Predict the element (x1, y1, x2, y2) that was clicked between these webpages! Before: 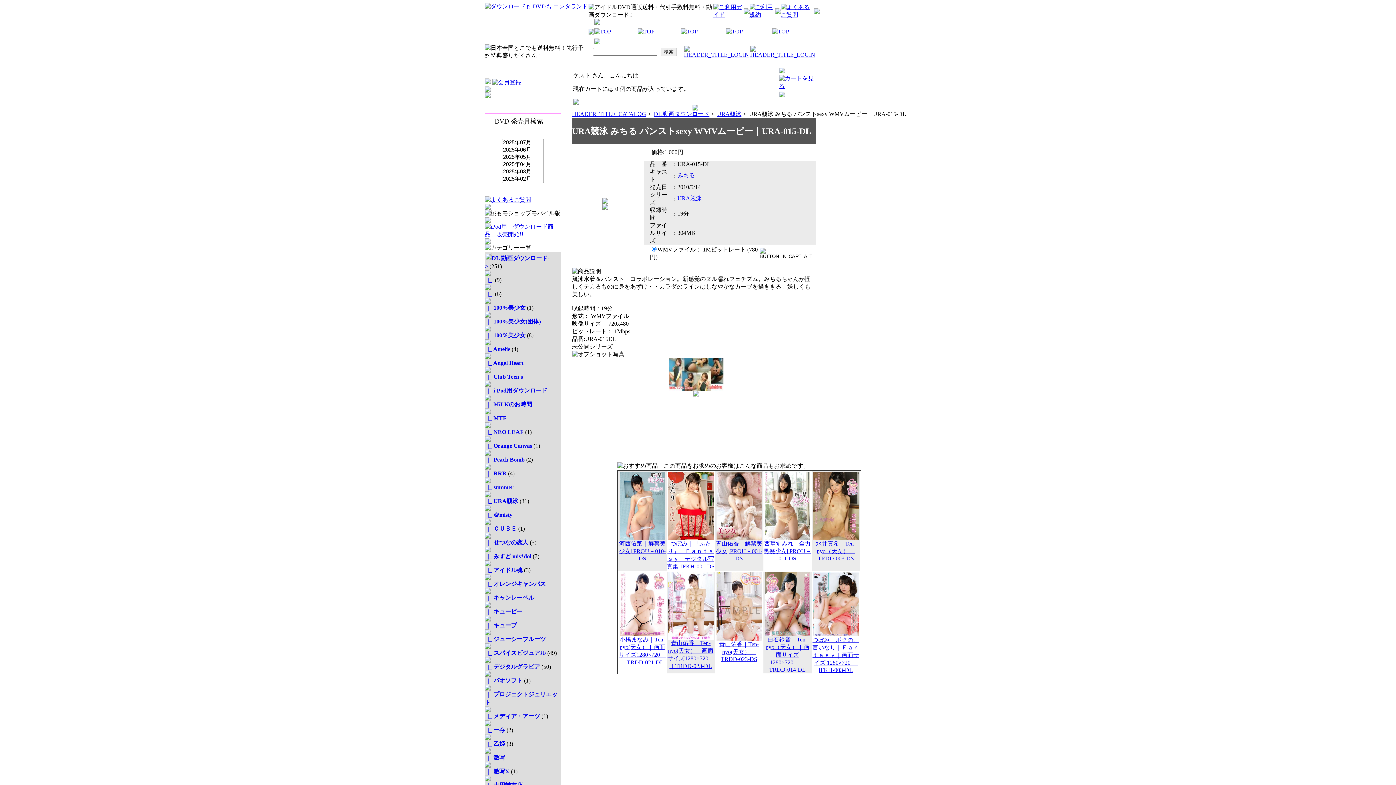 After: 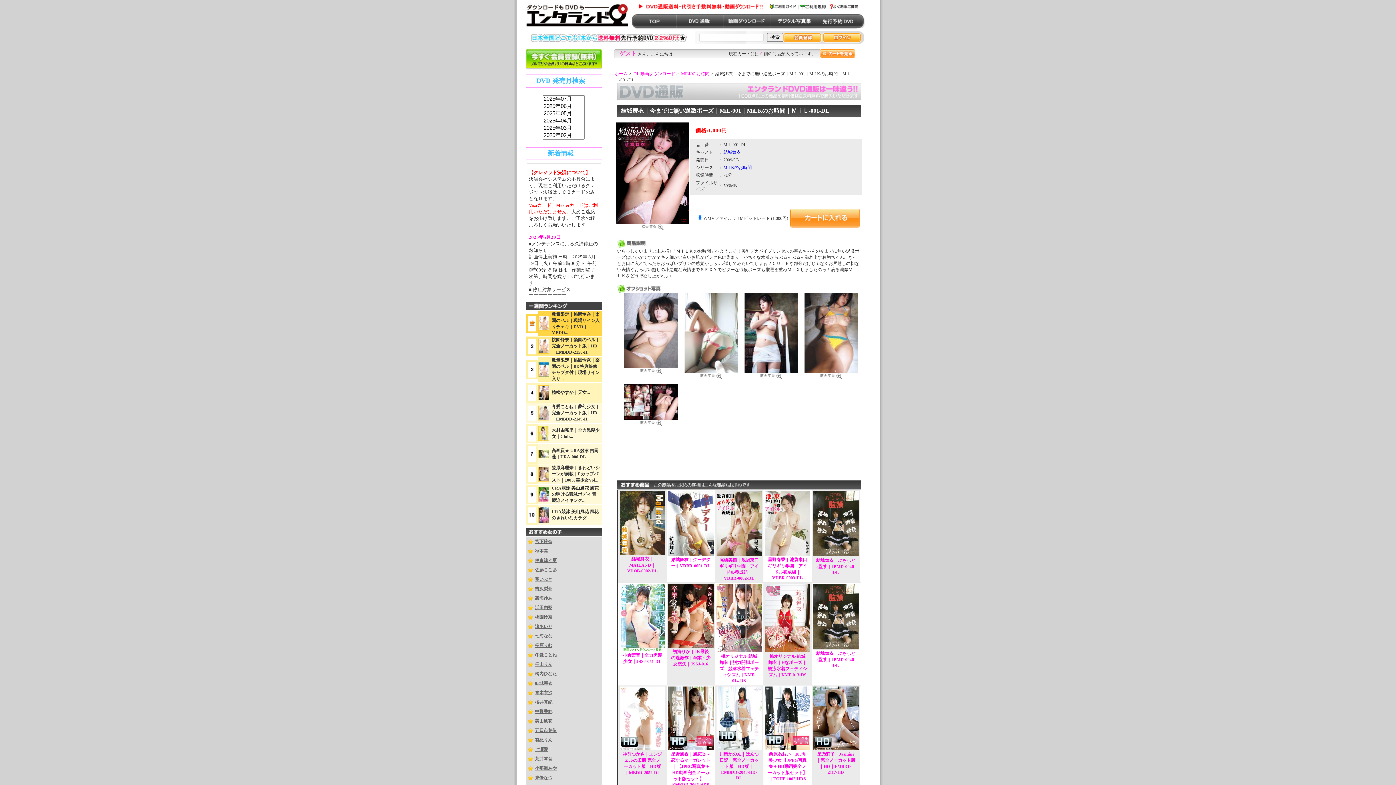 Action: label:   |_ MiLKのお時間 bbox: (484, 401, 532, 407)